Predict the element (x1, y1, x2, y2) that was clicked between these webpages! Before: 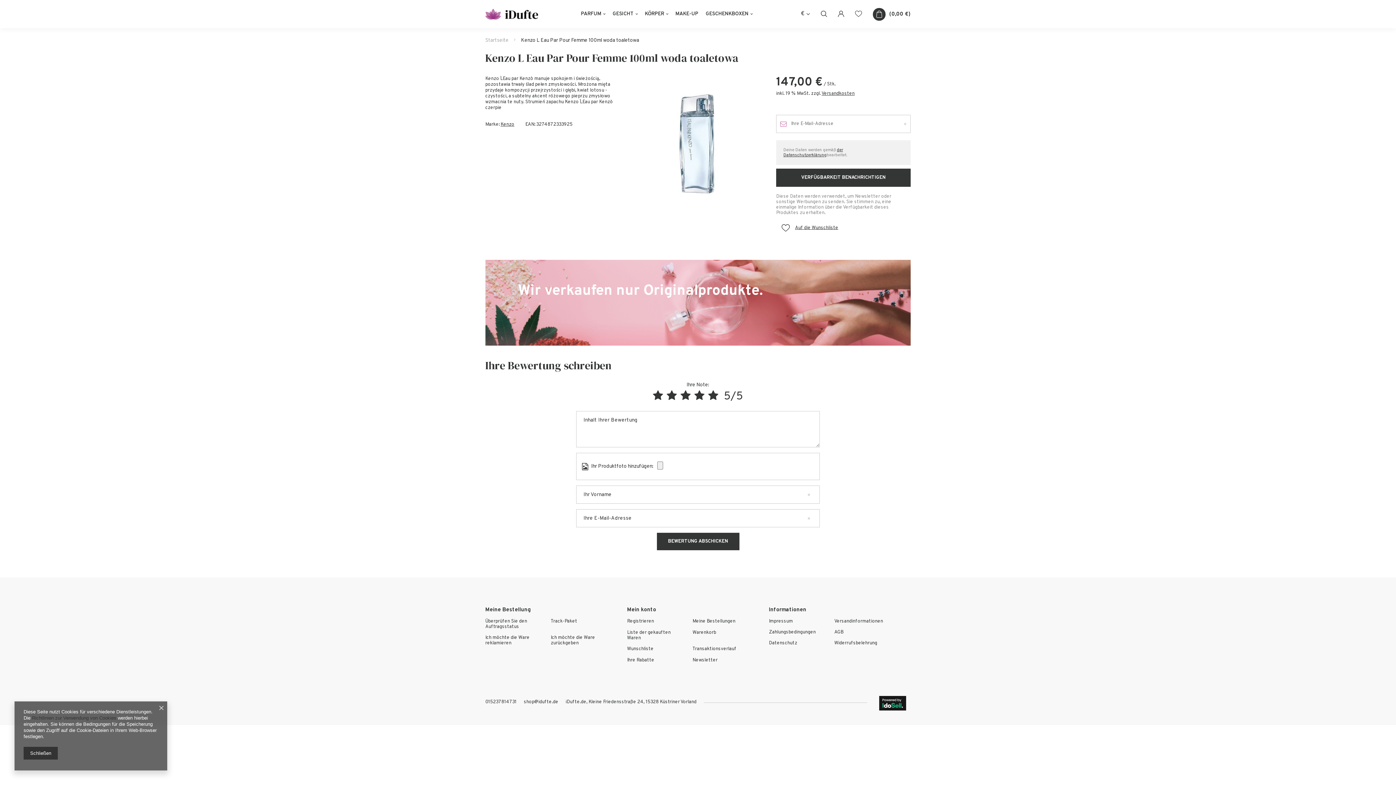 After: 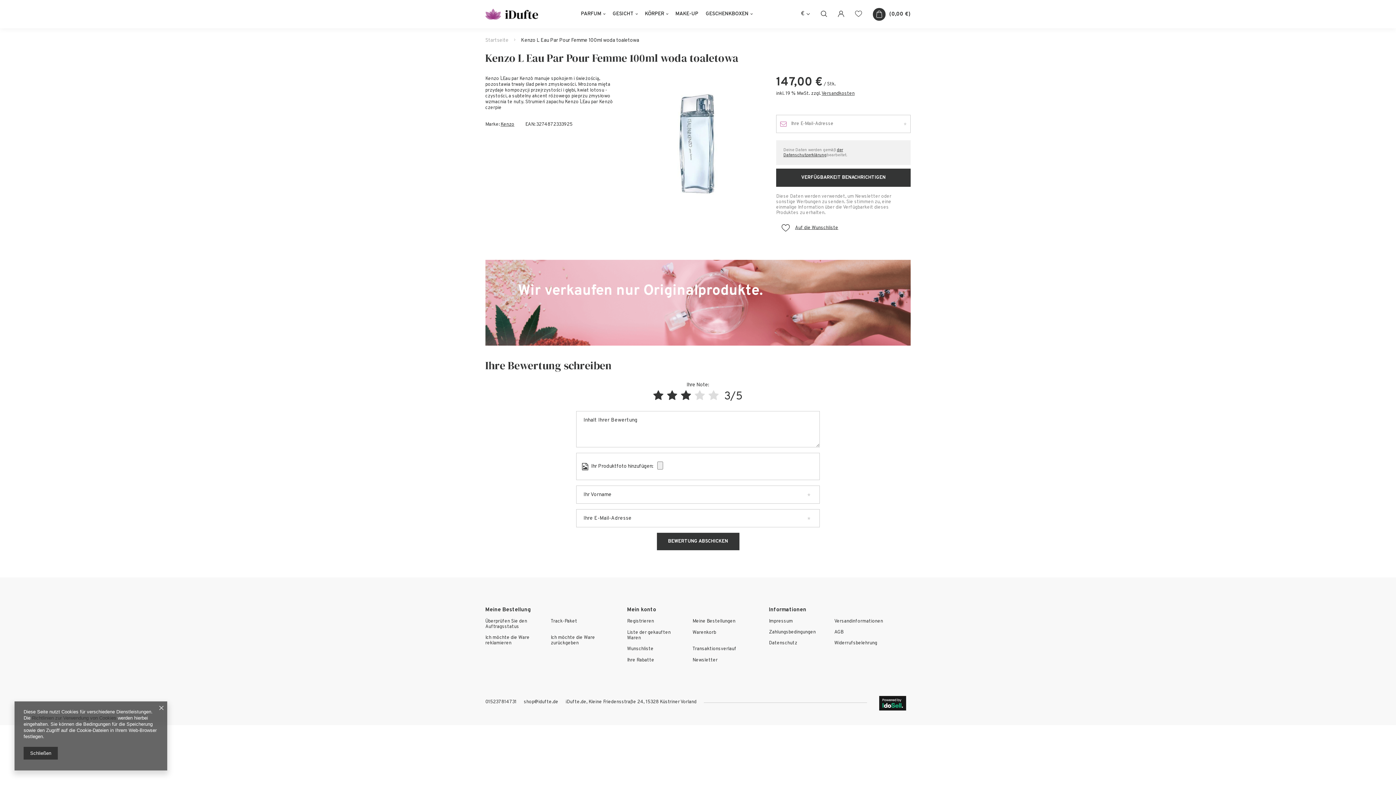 Action: bbox: (680, 390, 690, 403)